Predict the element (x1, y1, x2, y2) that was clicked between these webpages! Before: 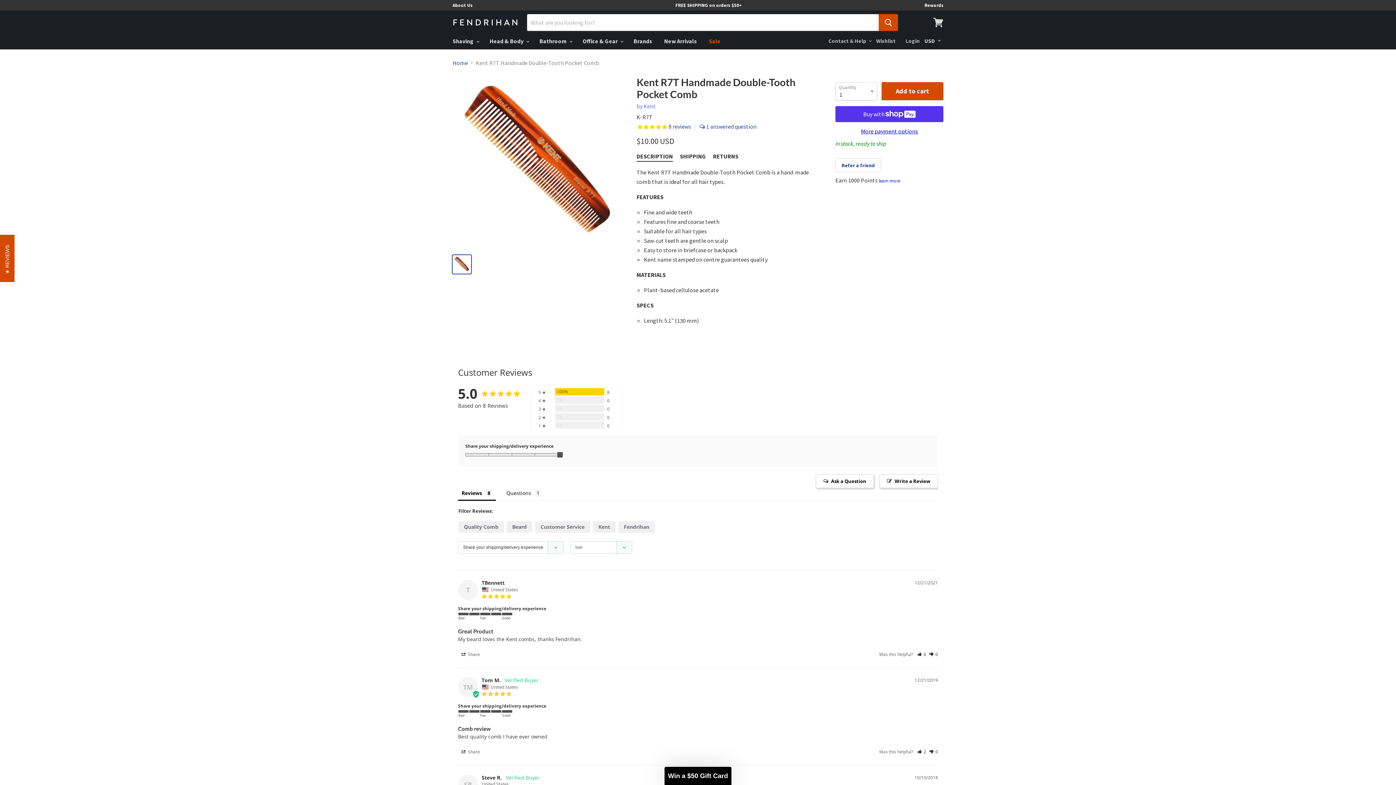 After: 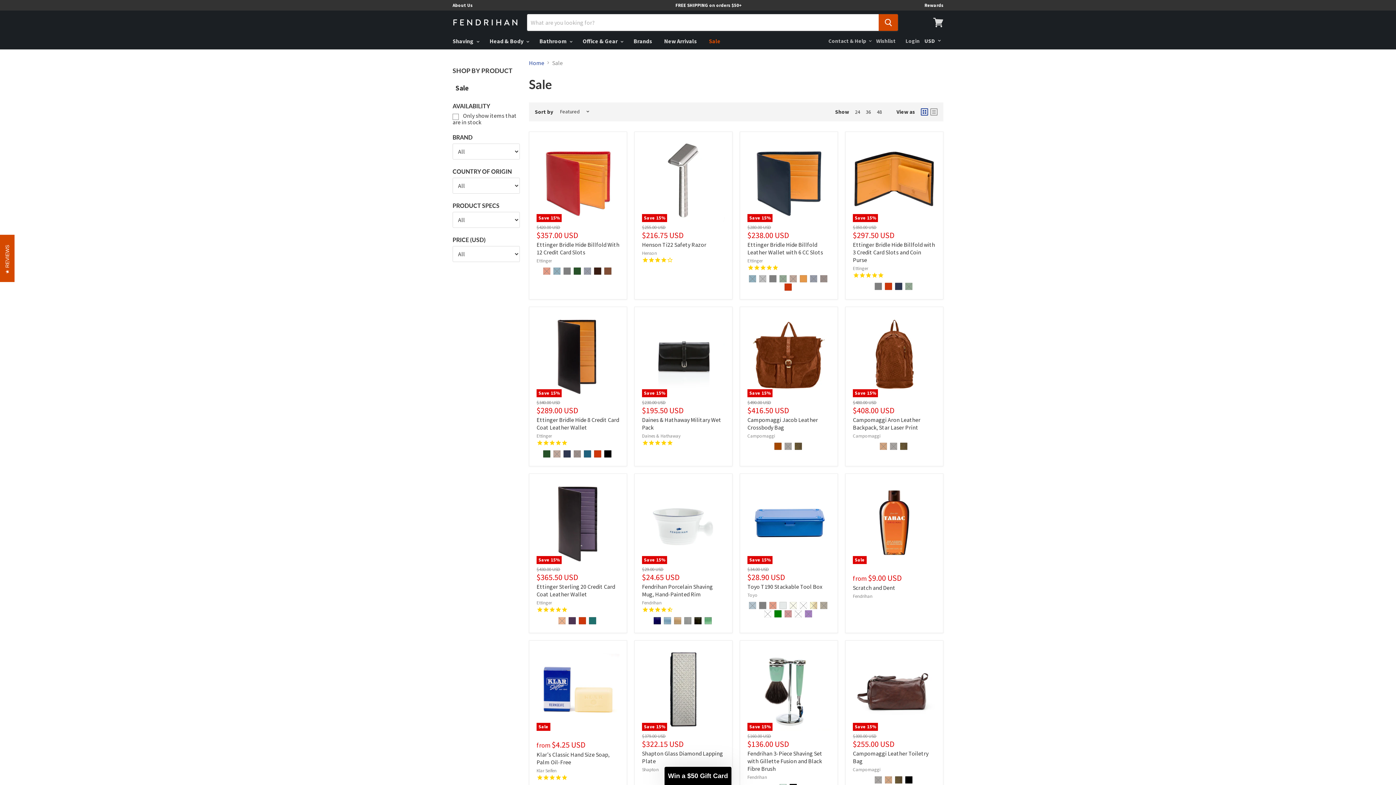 Action: label: Sale bbox: (703, 33, 726, 48)